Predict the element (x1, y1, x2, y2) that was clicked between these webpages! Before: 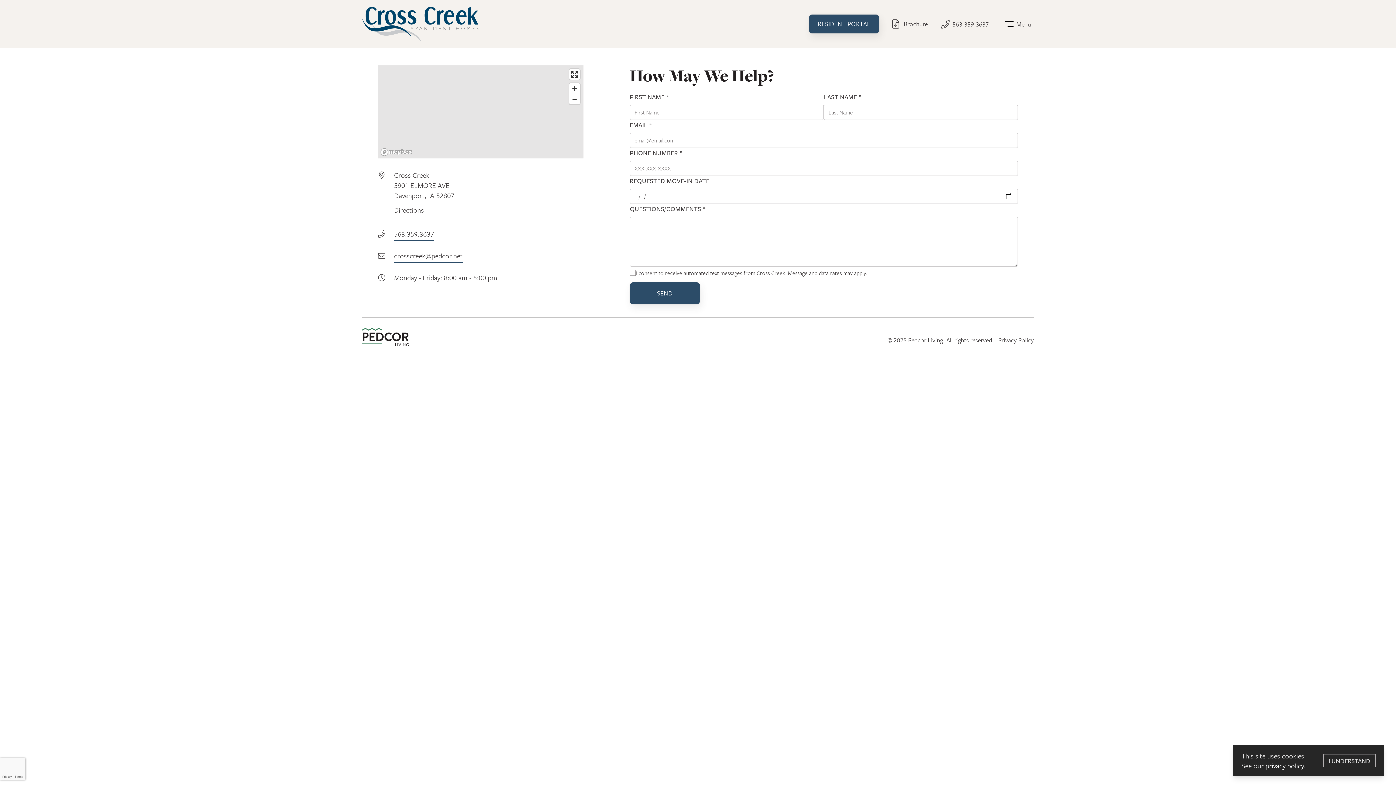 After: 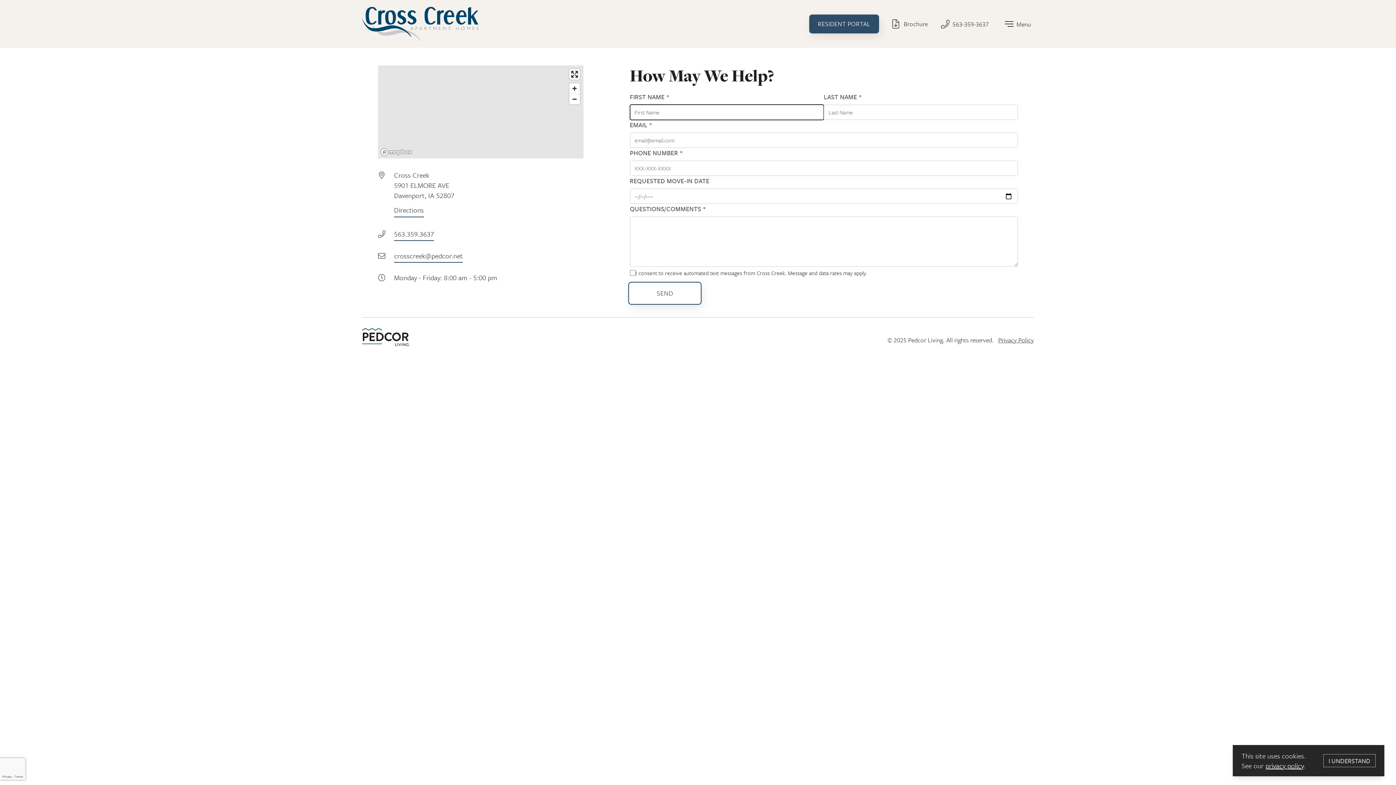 Action: label: SEND bbox: (630, 282, 699, 304)